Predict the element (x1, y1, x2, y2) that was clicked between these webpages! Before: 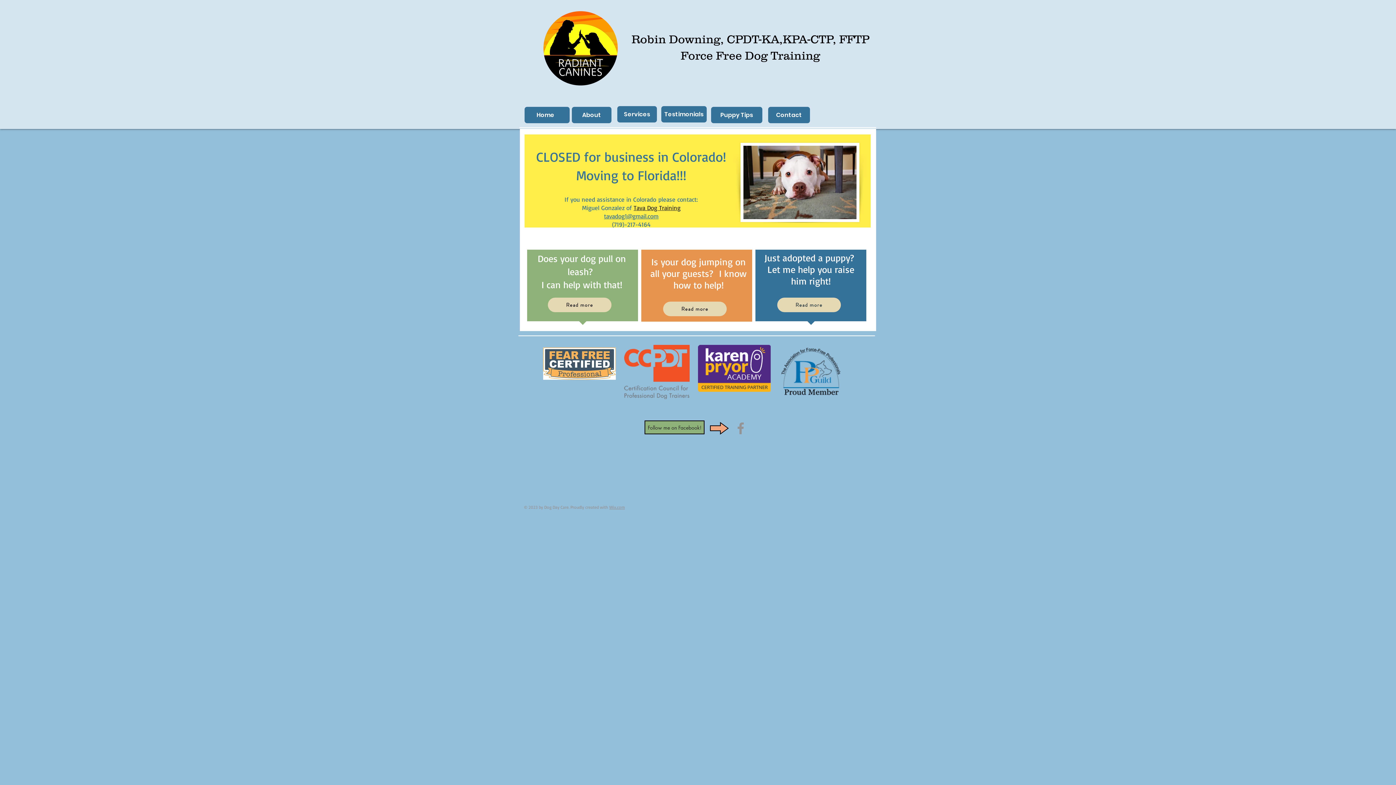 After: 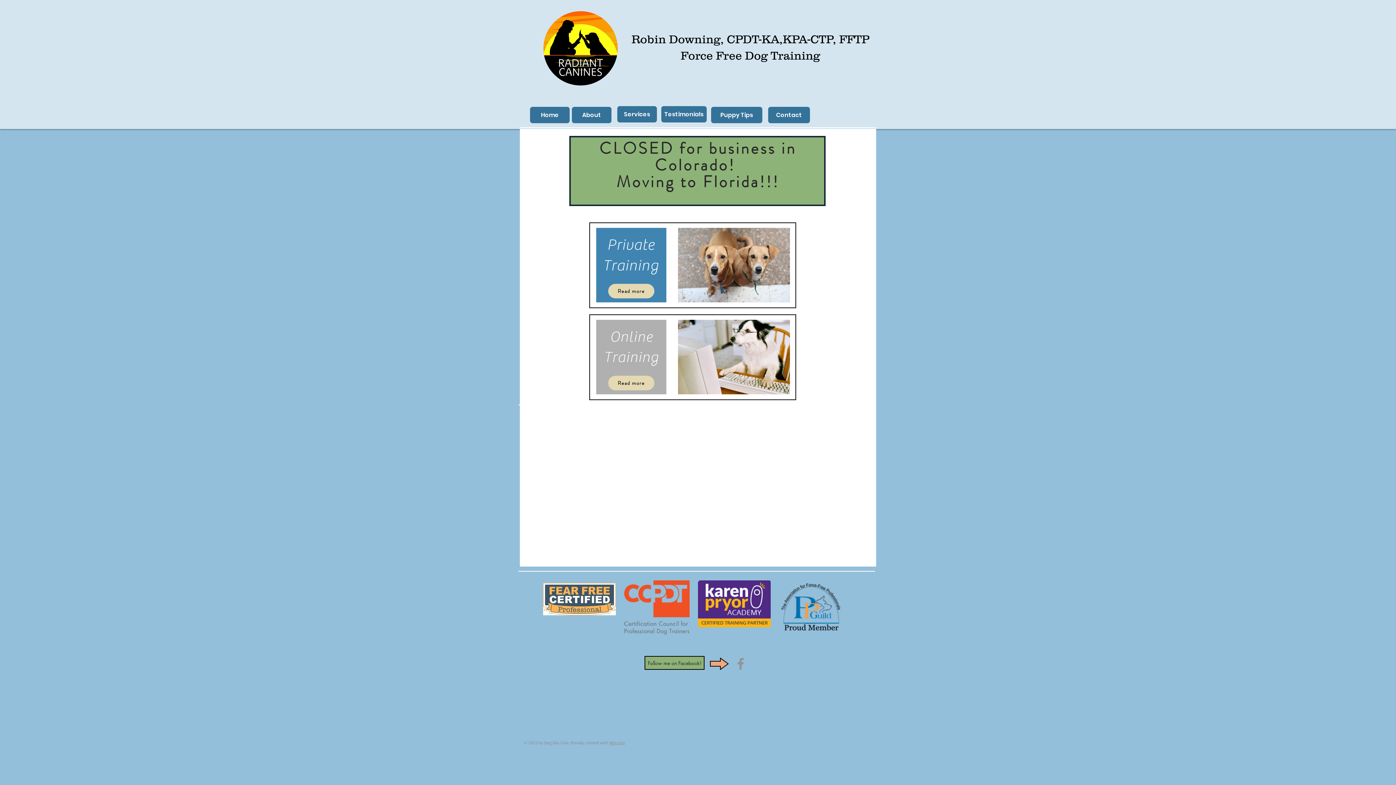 Action: label: Services bbox: (617, 106, 657, 122)